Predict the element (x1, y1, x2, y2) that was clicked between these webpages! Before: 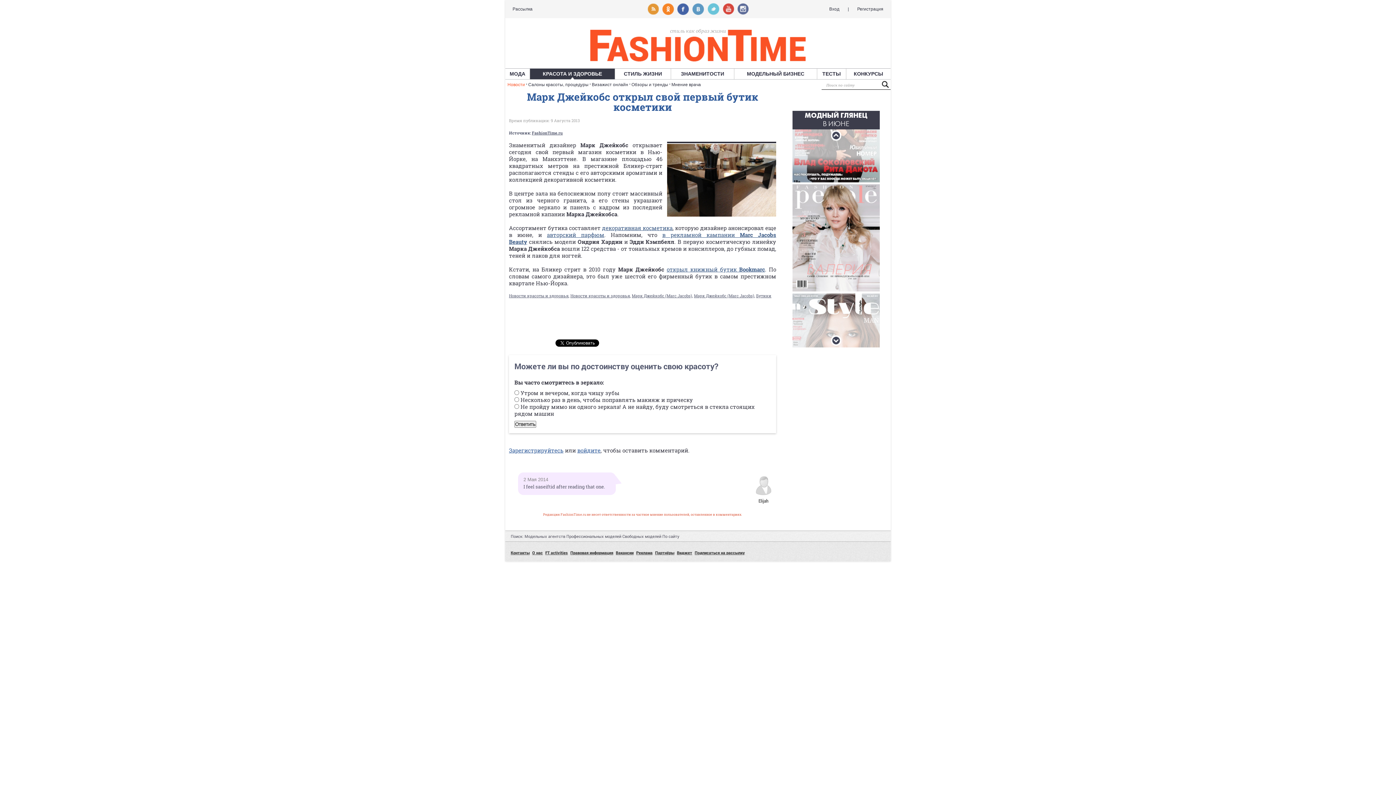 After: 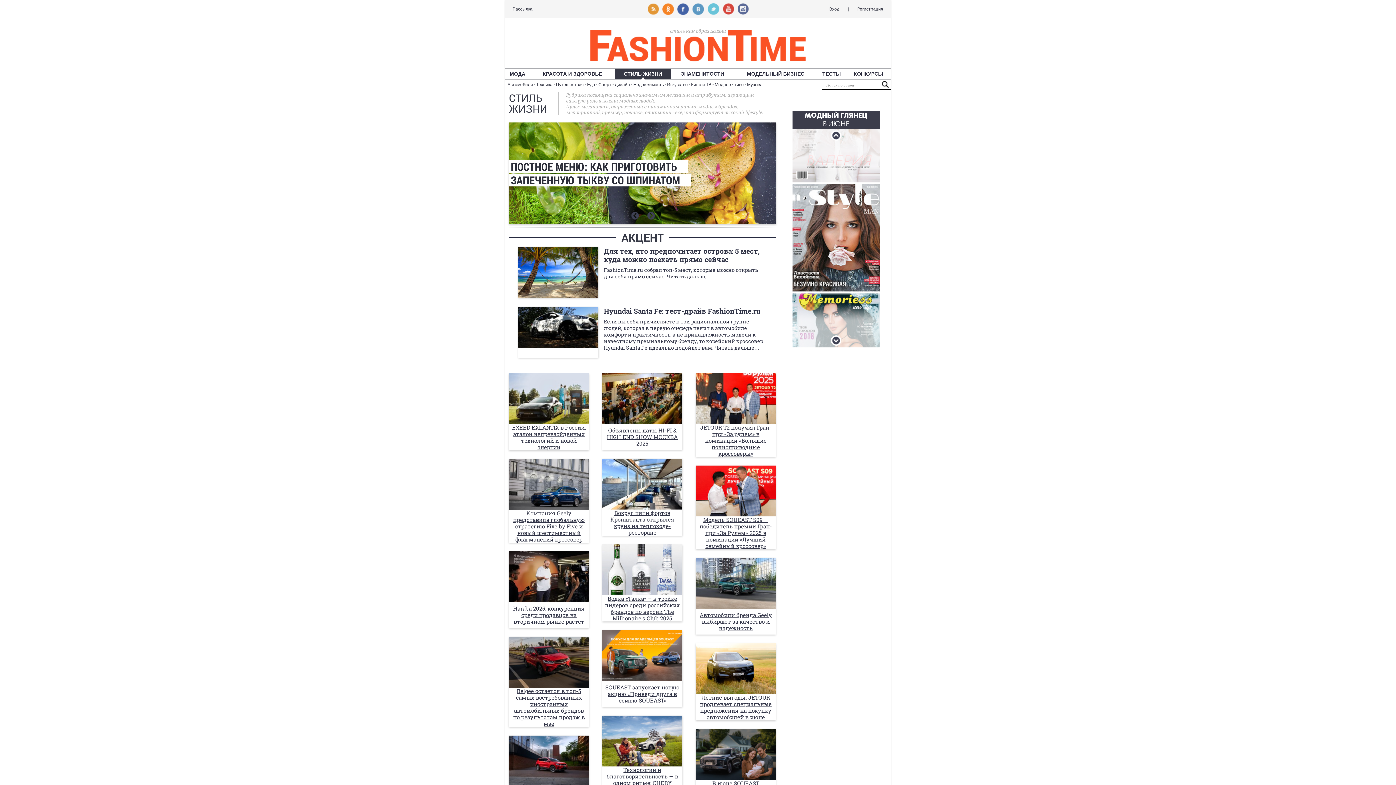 Action: label: СТИЛЬ ЖИЗНИ bbox: (615, 68, 670, 79)